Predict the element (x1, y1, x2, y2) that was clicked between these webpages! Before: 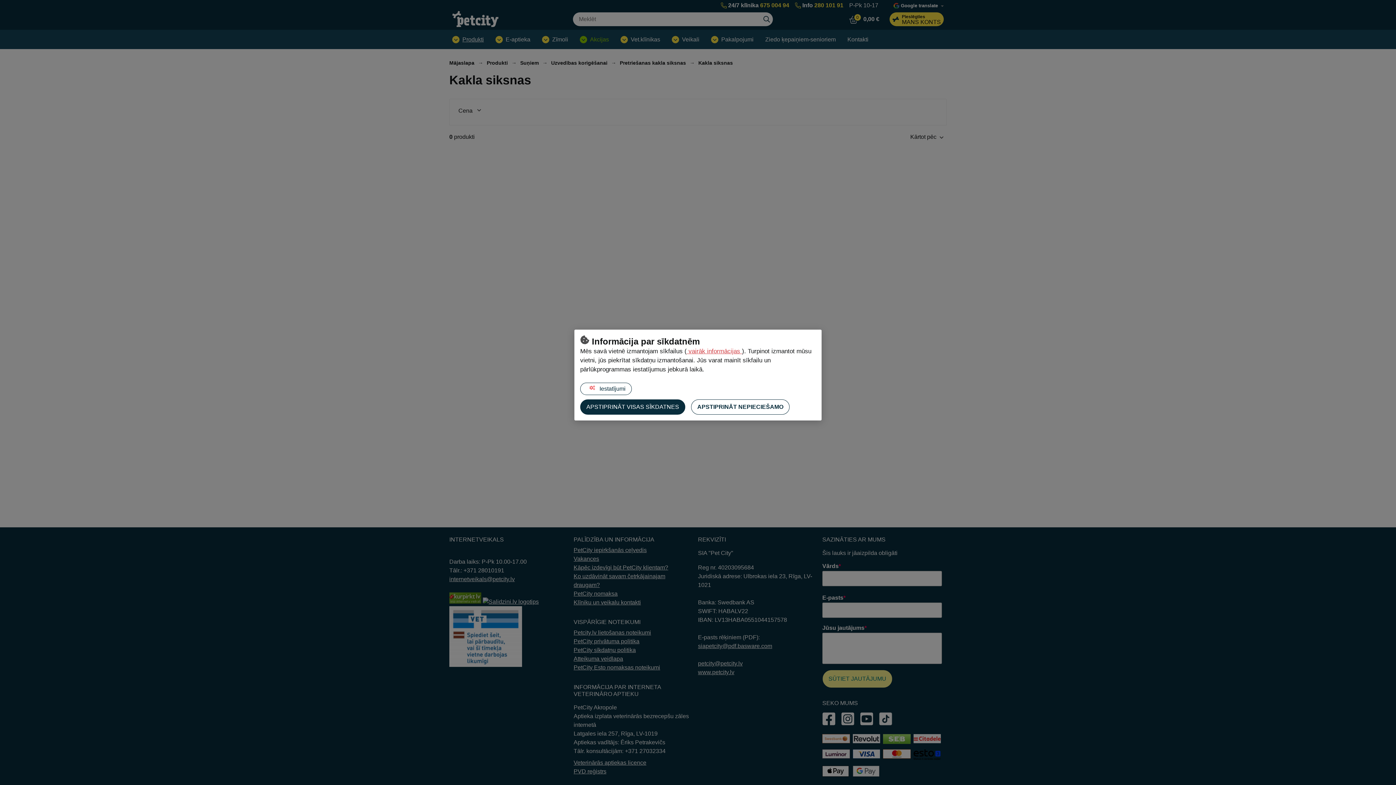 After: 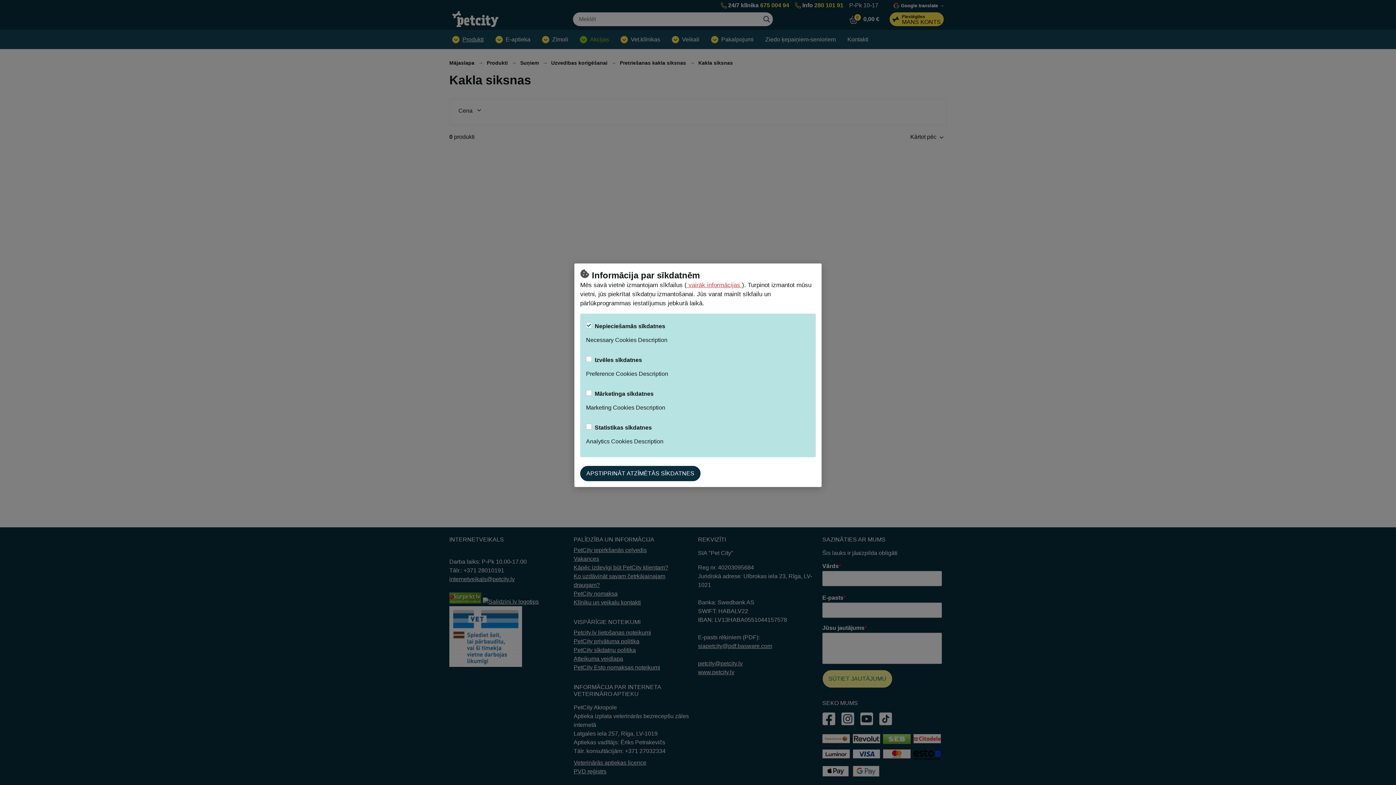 Action: bbox: (580, 382, 632, 395) label:  Iestatījumi